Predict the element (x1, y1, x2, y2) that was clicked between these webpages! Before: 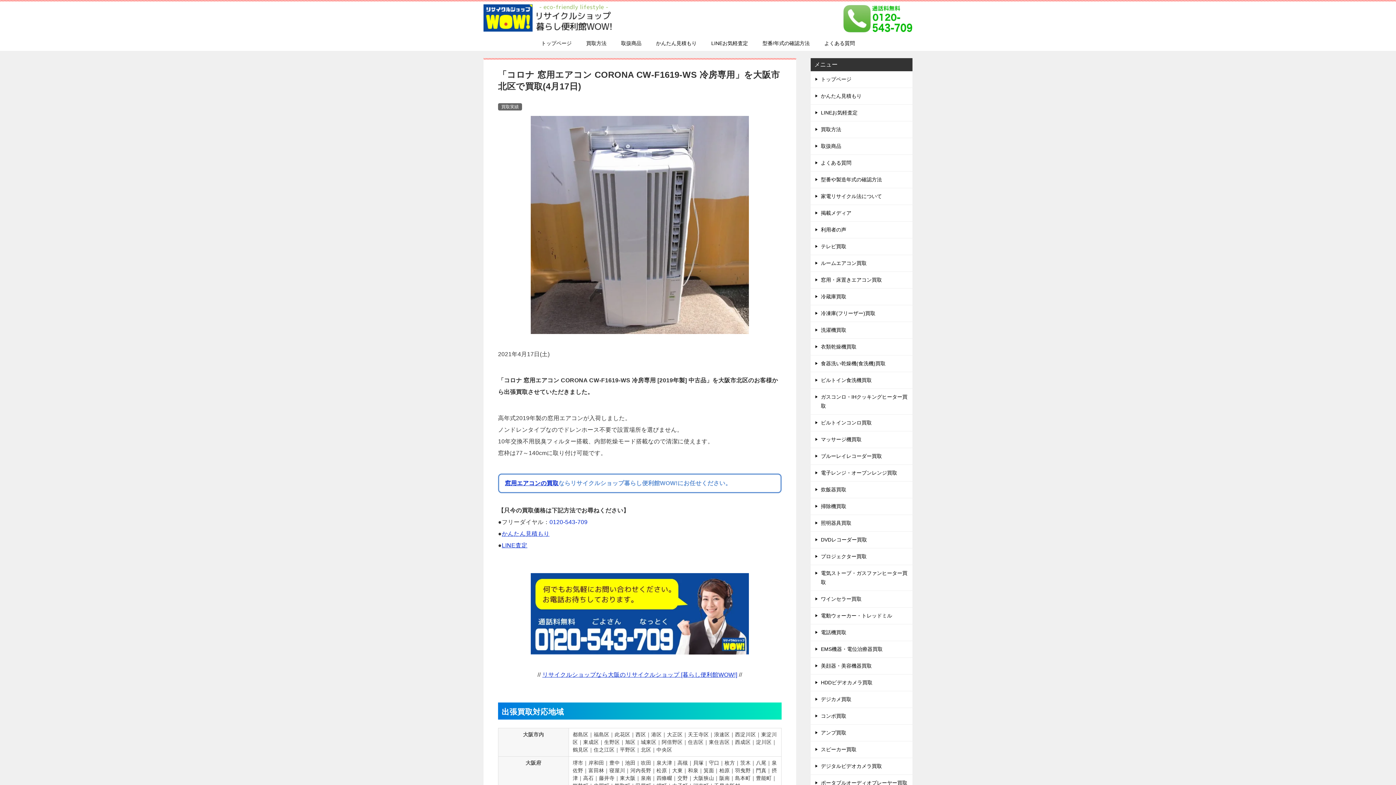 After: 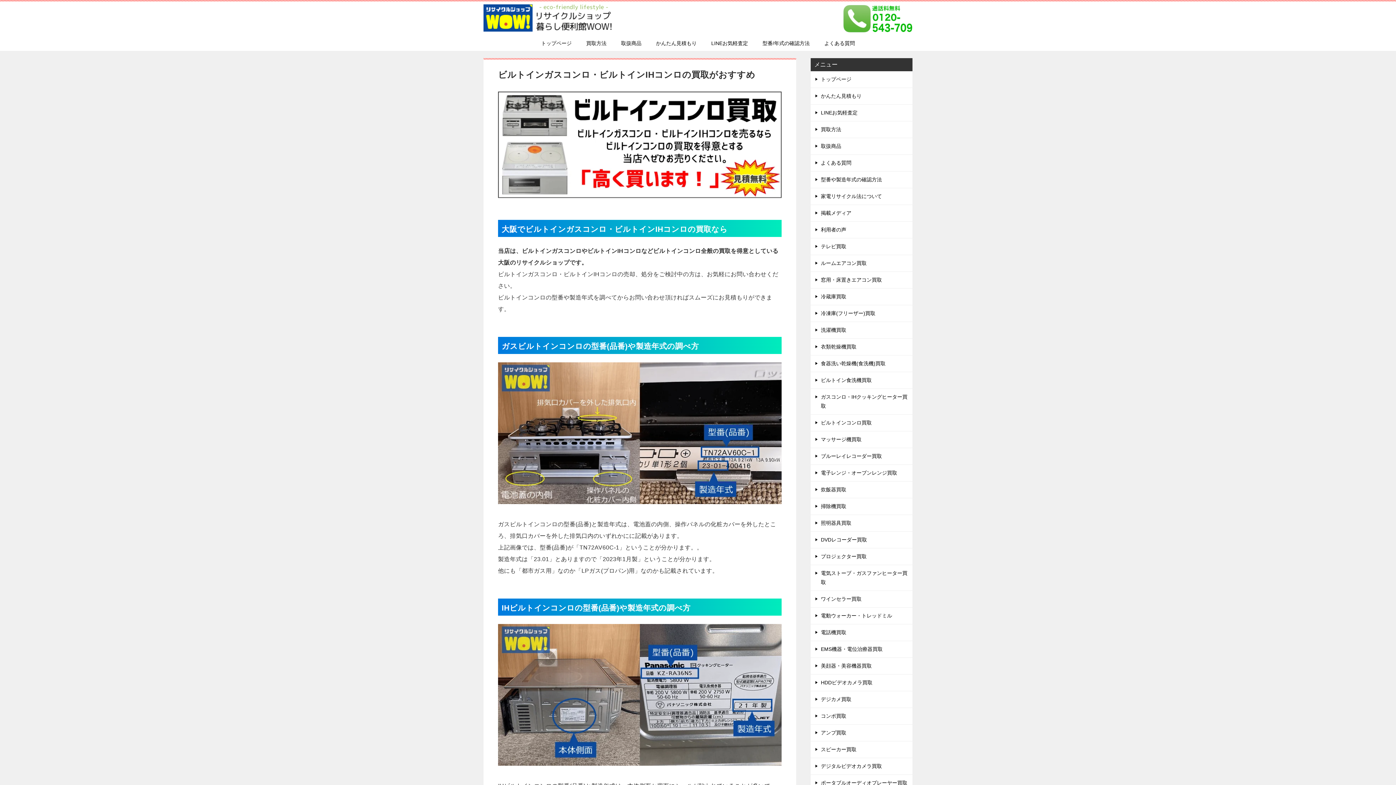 Action: label: ビルトインコンロ買取 bbox: (810, 414, 912, 431)